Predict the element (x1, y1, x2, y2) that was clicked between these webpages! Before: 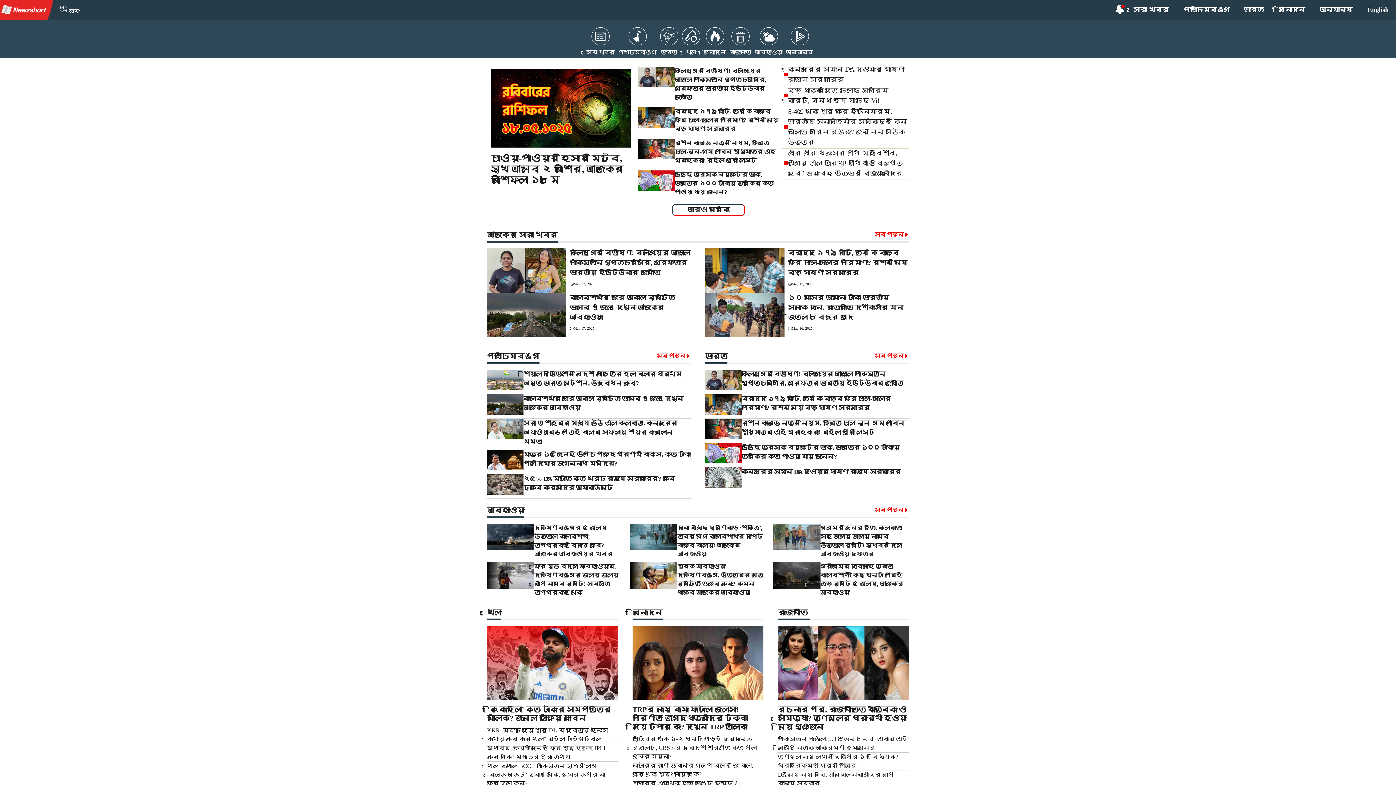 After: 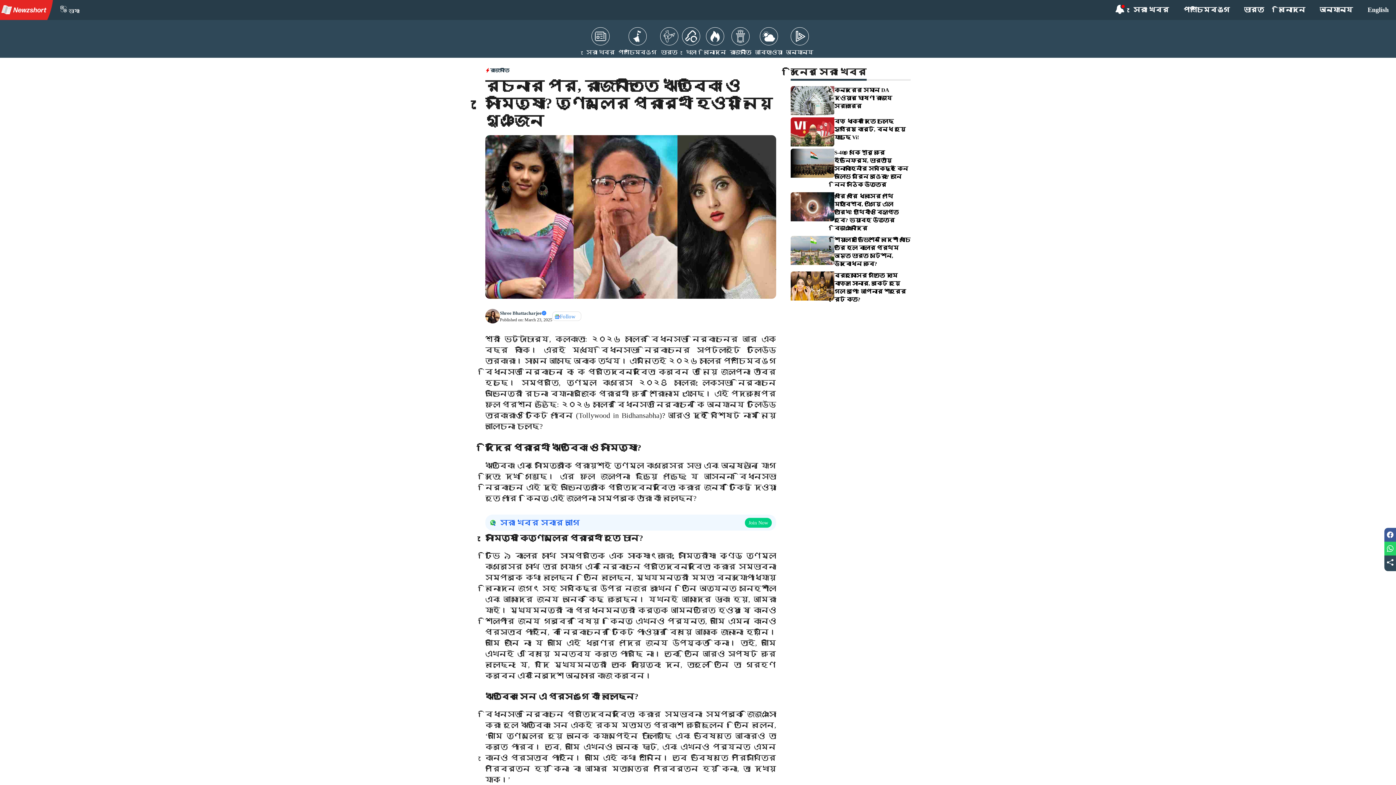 Action: bbox: (778, 705, 906, 731) label: রচনার পর, রাজনীতিতে ঋত্বিকা ও সৌমিতৃষা? তৃণমূলের প্রার্থী হওয়া নিয়ে গুঞ্জন